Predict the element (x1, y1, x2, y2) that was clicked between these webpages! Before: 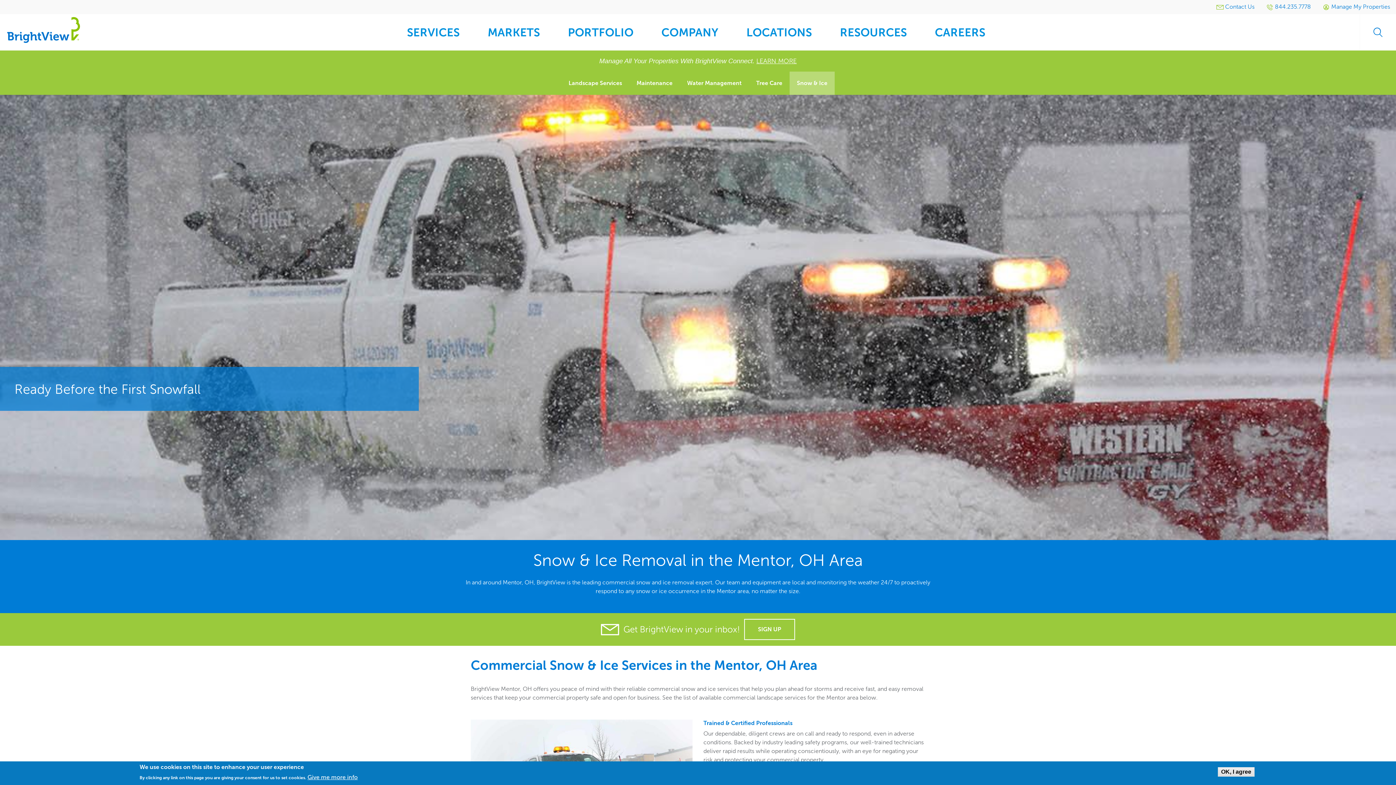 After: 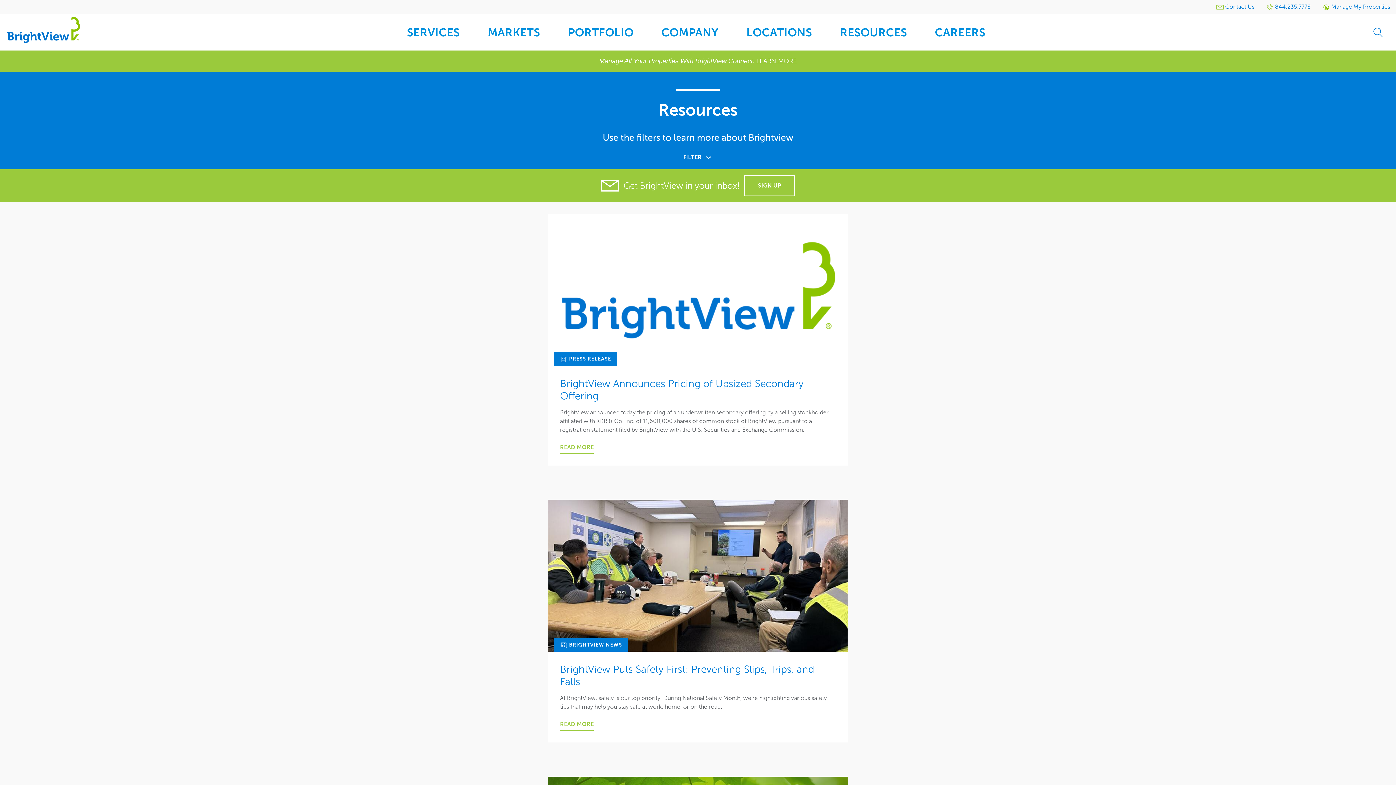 Action: bbox: (826, 14, 921, 50) label: RESOURCES